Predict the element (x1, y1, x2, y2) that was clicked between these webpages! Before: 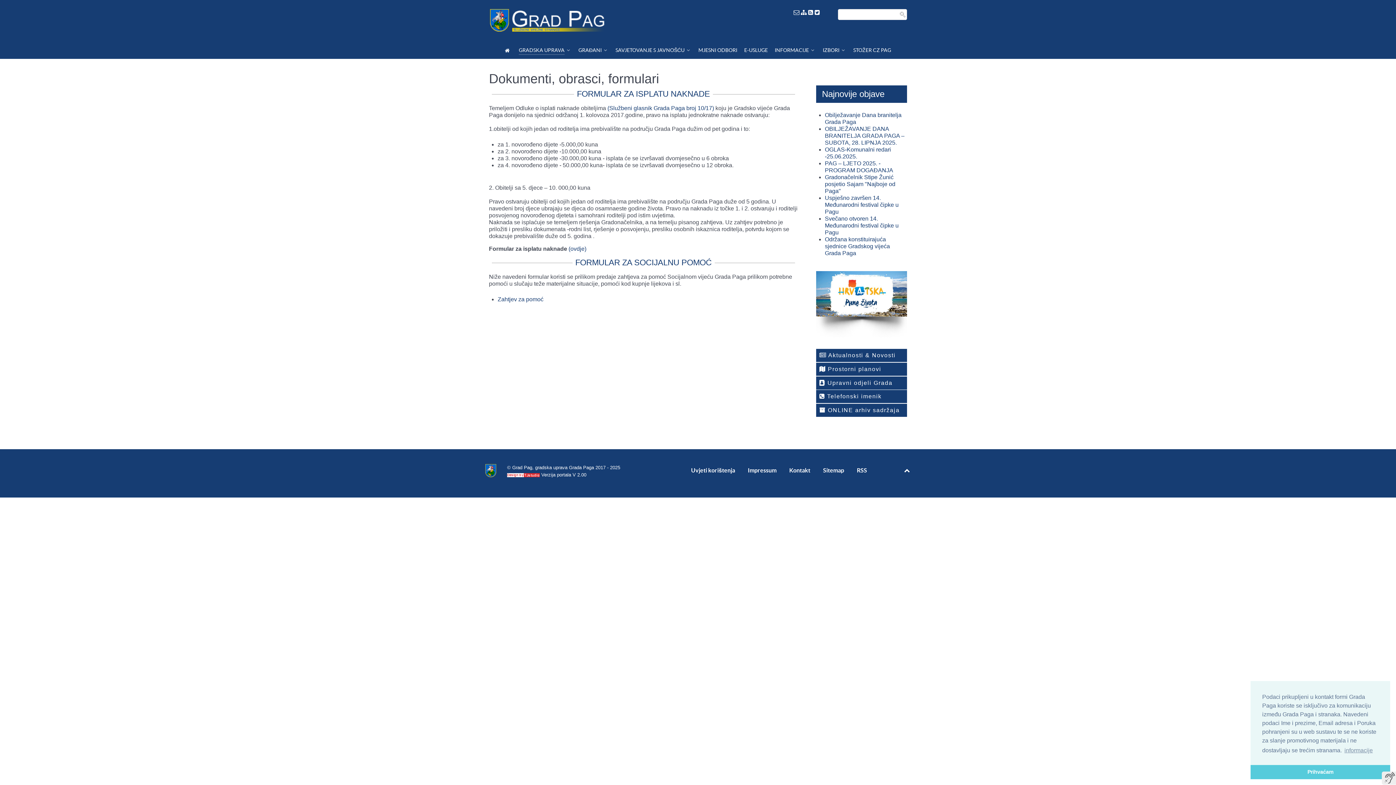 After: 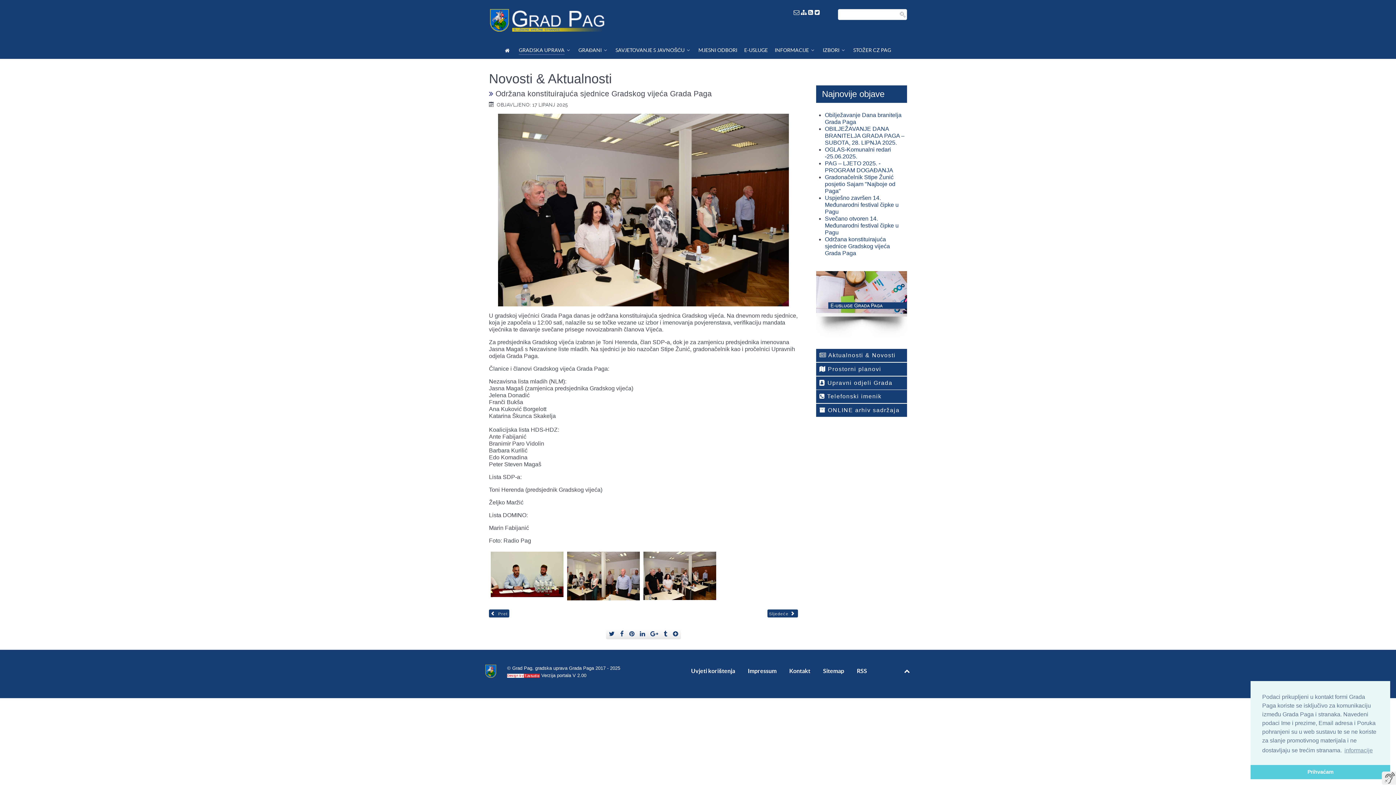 Action: bbox: (825, 236, 890, 256) label: Održana konstituirajuća sjednice Gradskog vijeća Grada Paga